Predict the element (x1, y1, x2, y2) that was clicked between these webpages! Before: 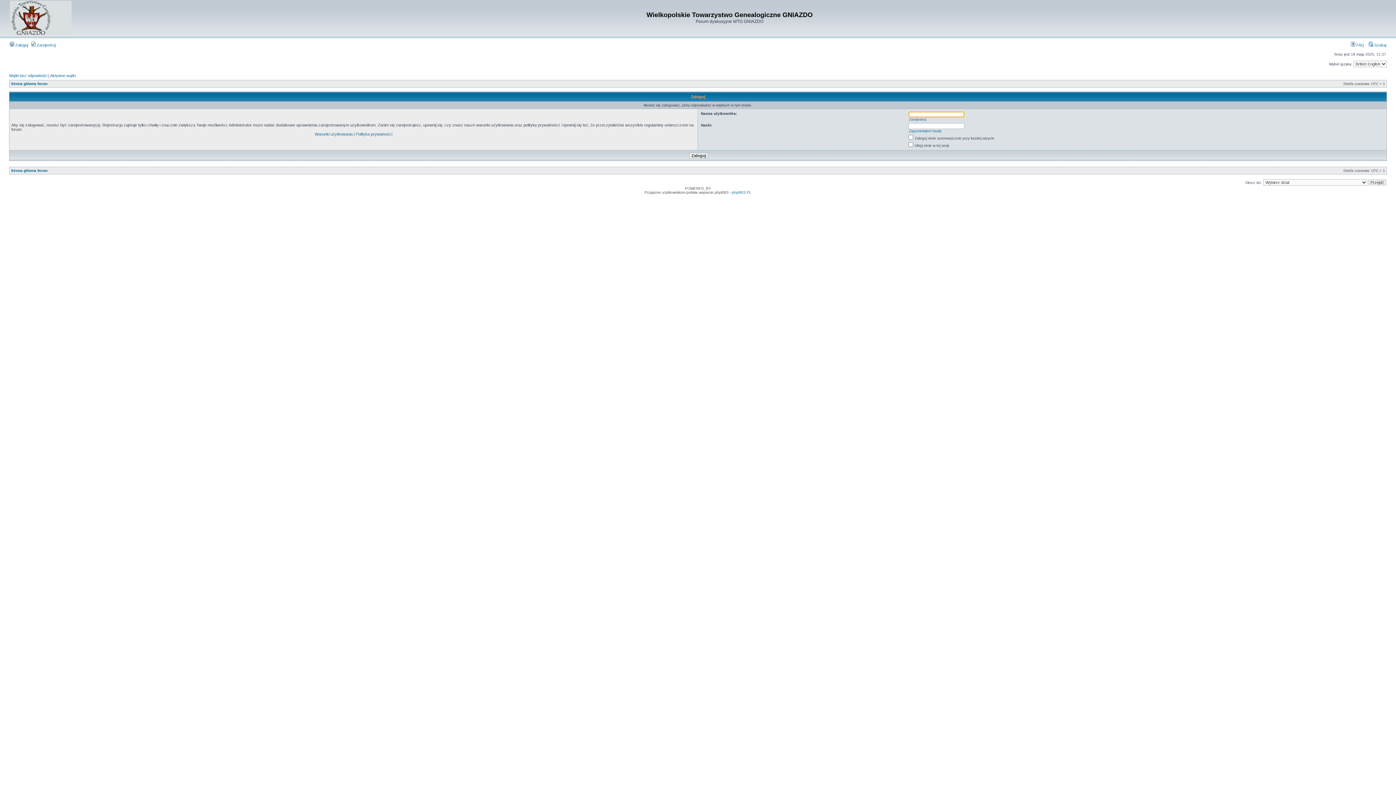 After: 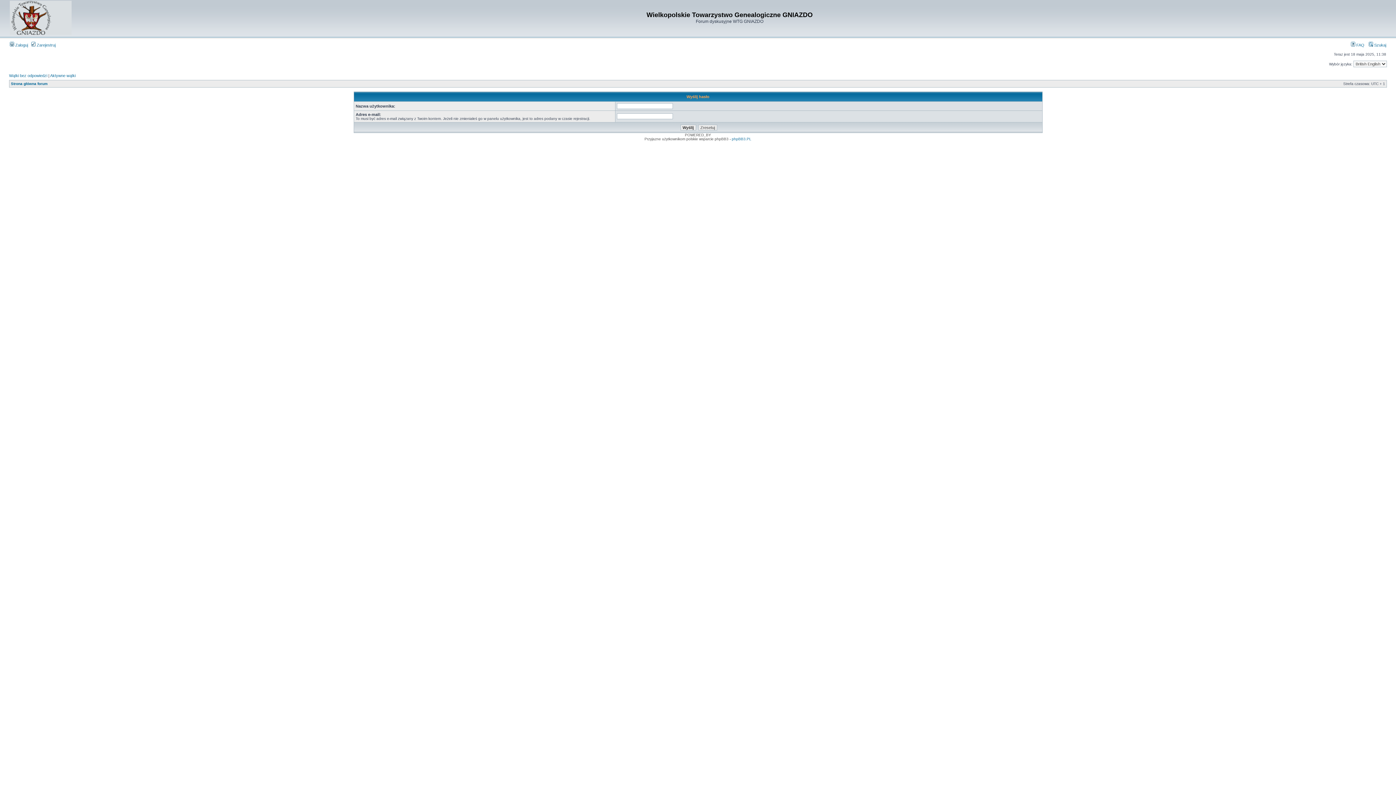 Action: bbox: (909, 129, 941, 133) label: Zapomniałem hasła